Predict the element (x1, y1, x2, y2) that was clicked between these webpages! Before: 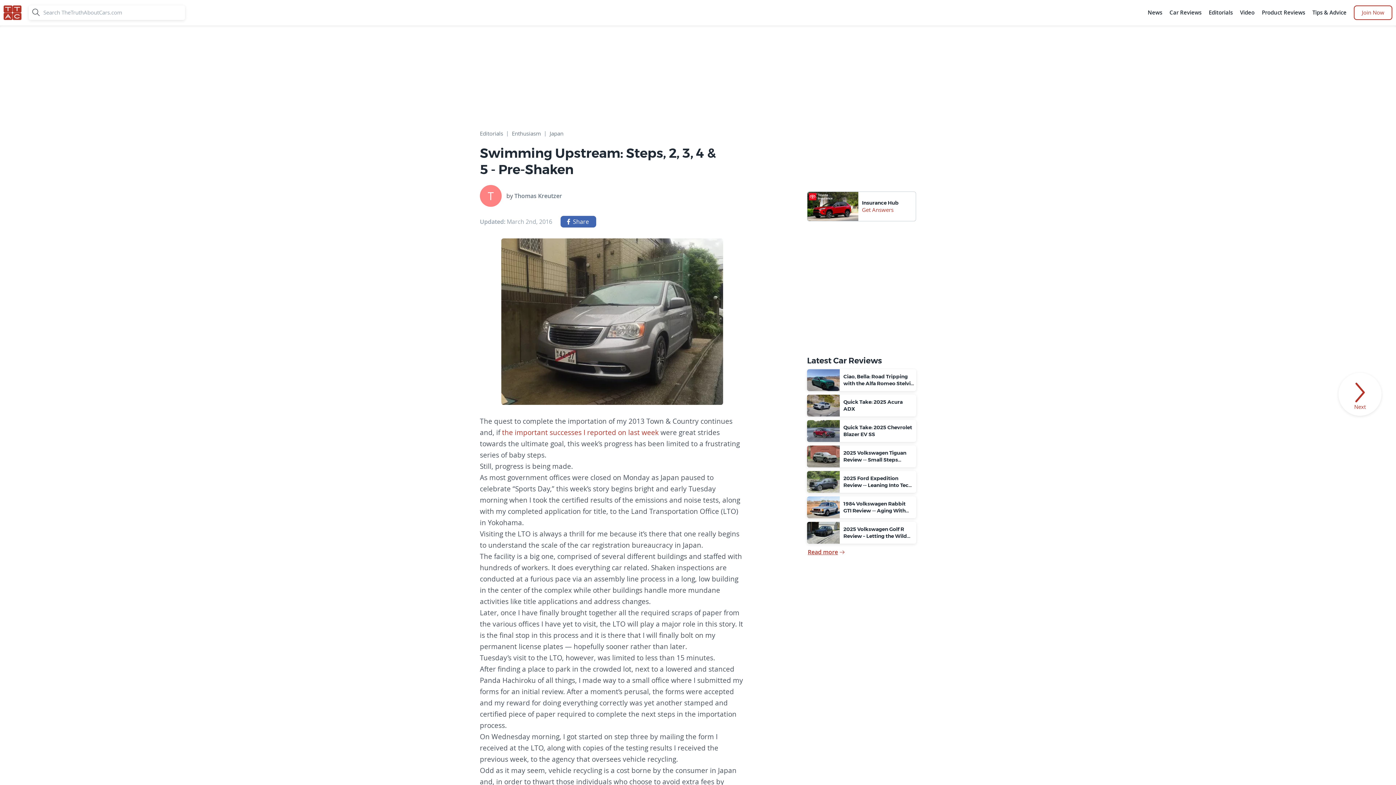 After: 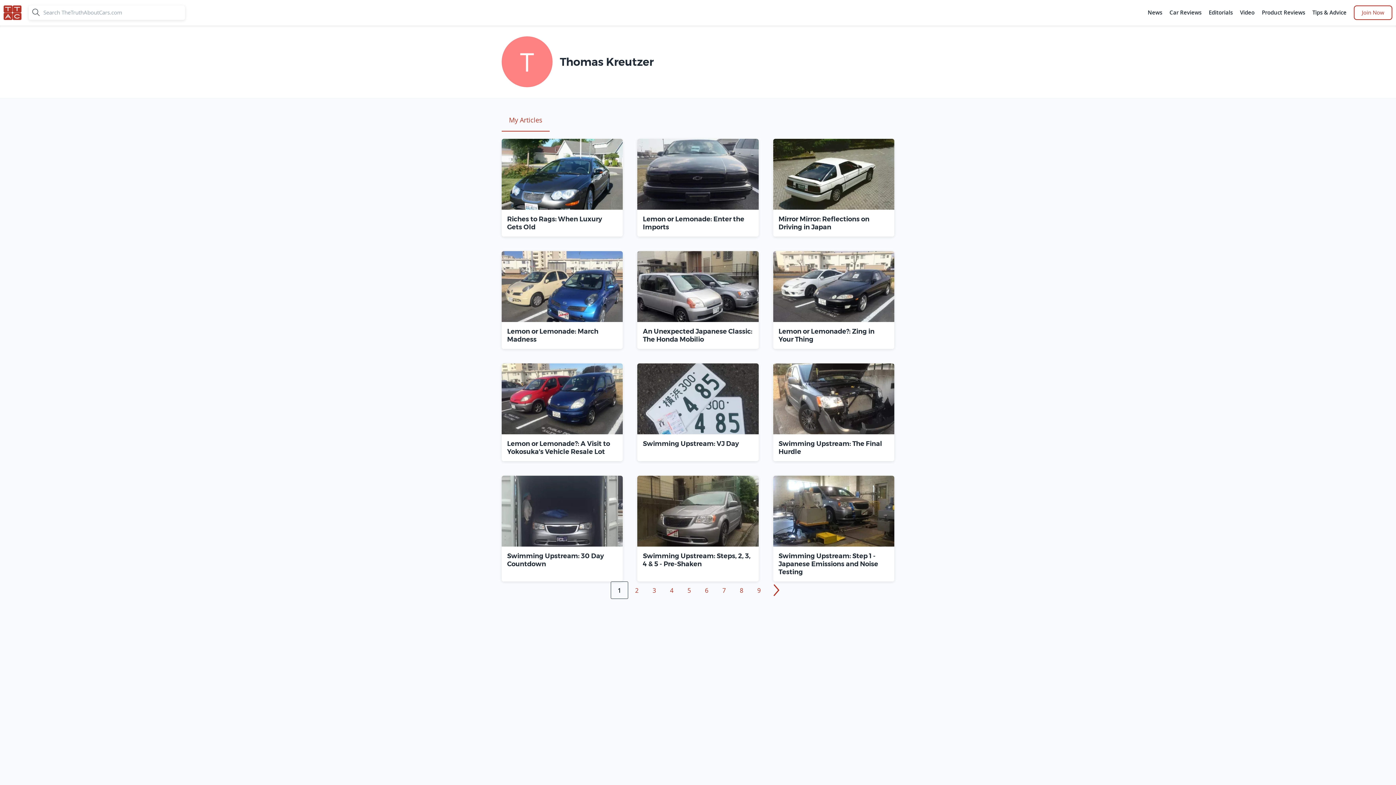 Action: label: Thomas Kreutzer bbox: (514, 192, 562, 200)